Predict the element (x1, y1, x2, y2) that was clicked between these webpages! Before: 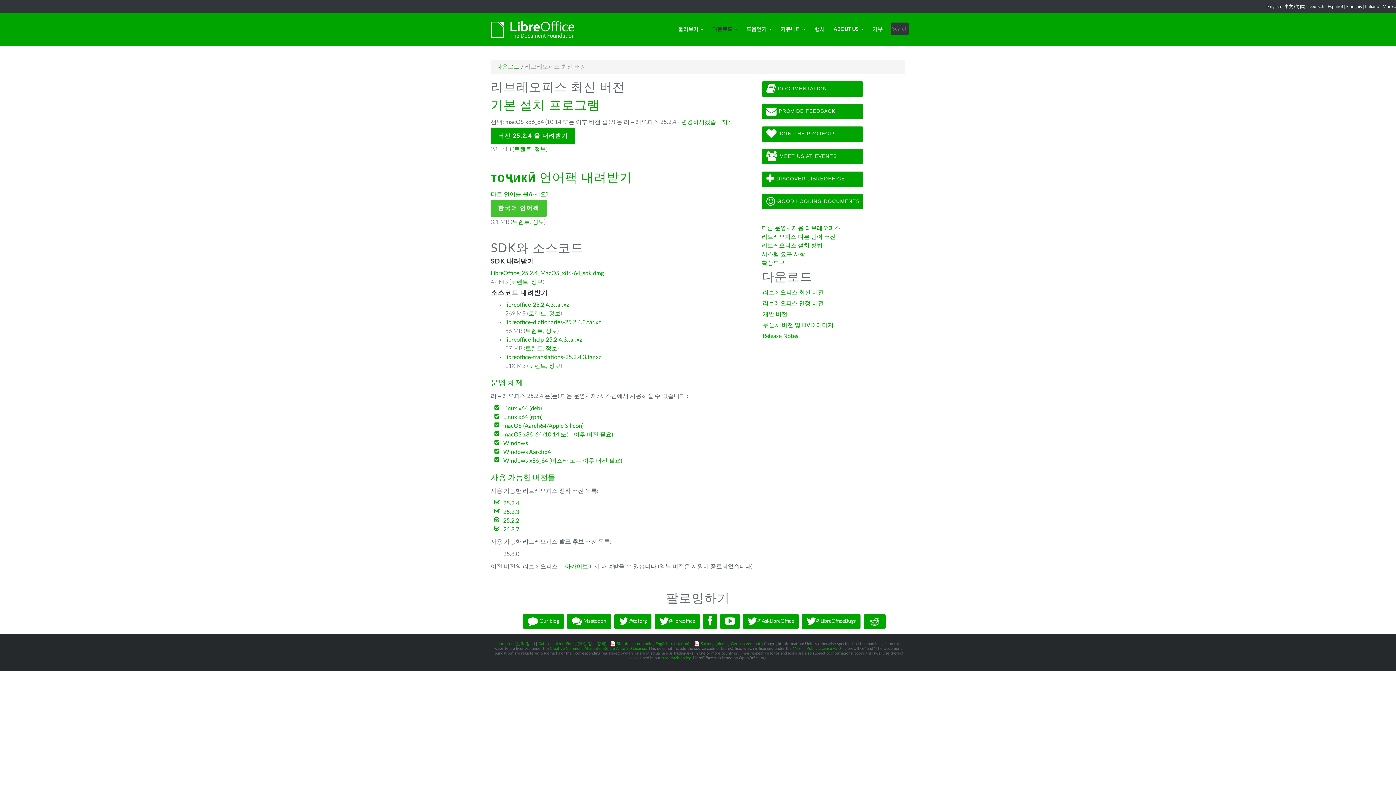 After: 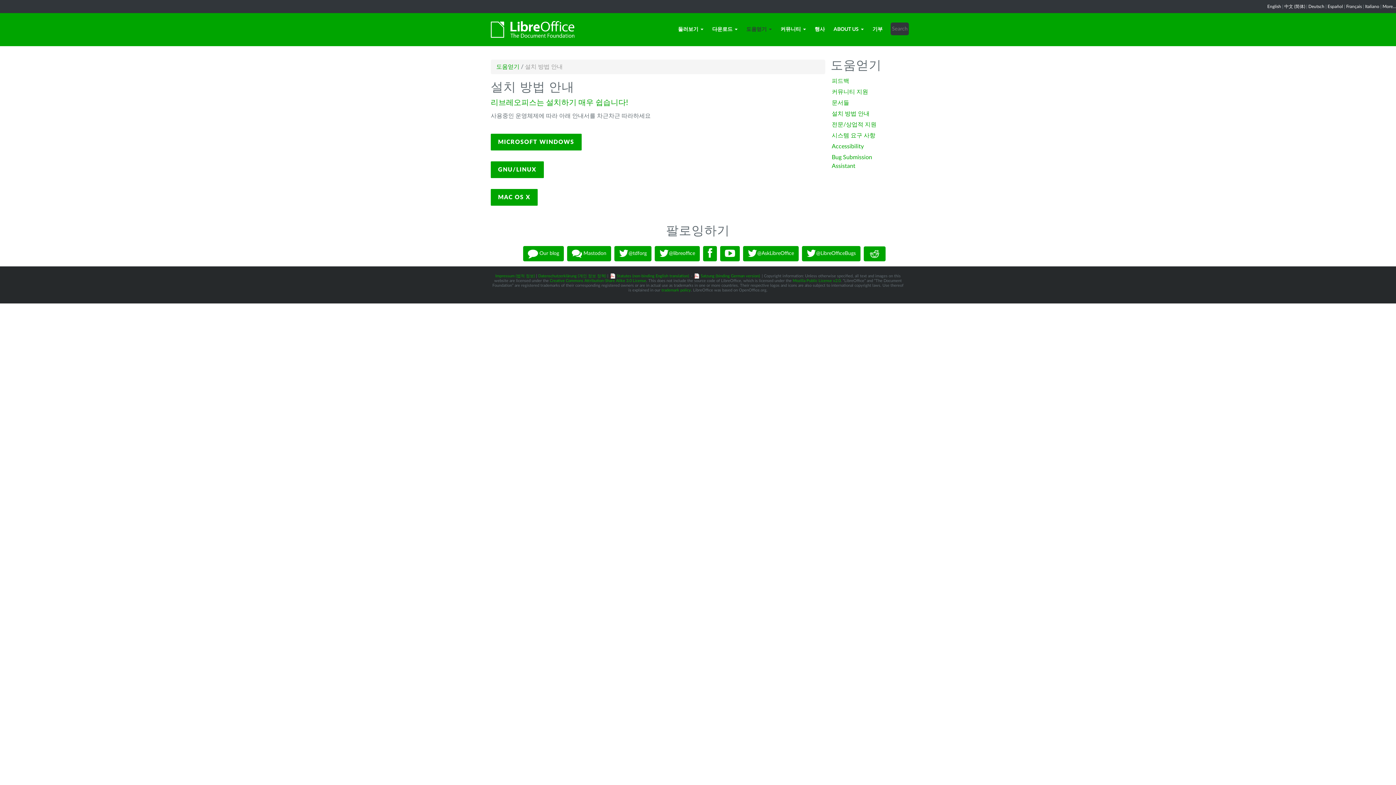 Action: bbox: (761, 242, 822, 248) label: 리브레오피스 설치 방법